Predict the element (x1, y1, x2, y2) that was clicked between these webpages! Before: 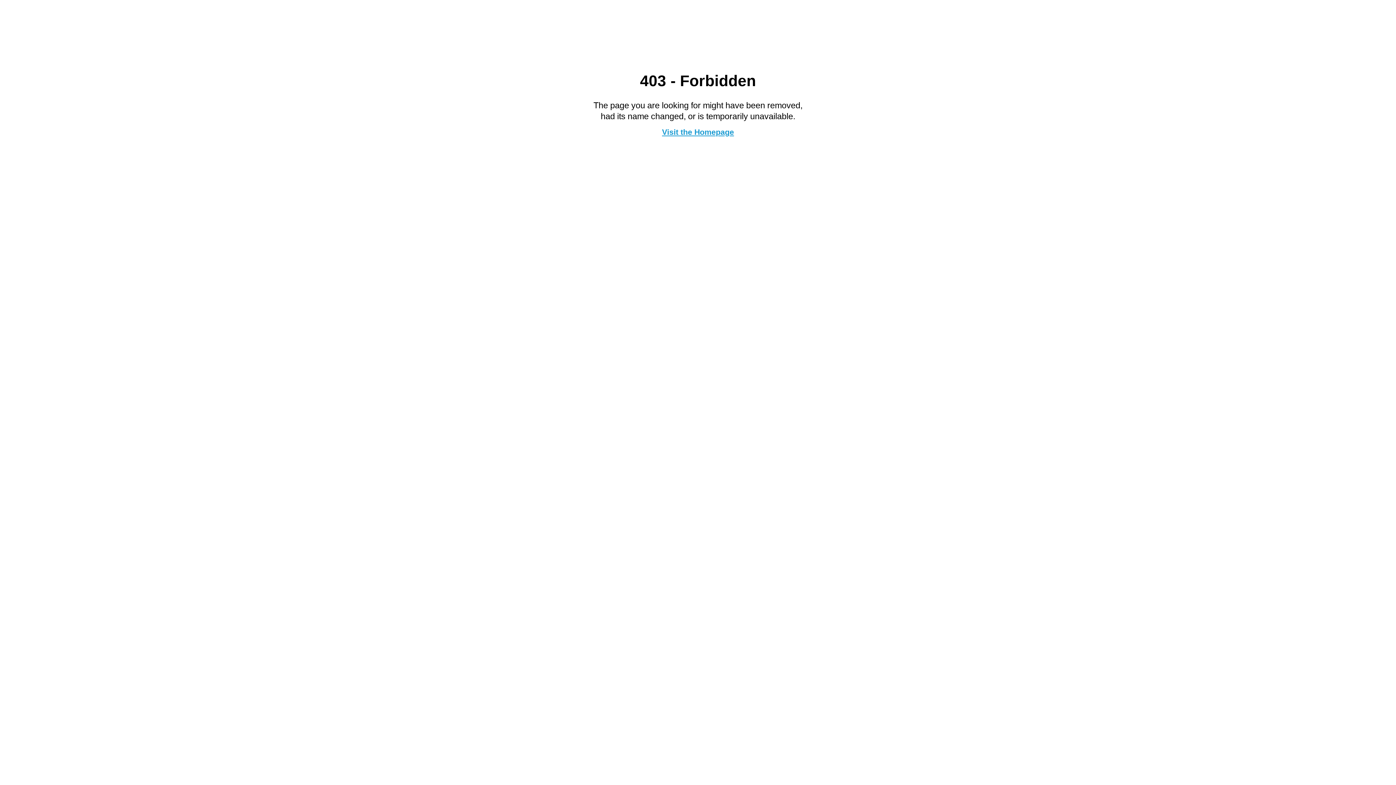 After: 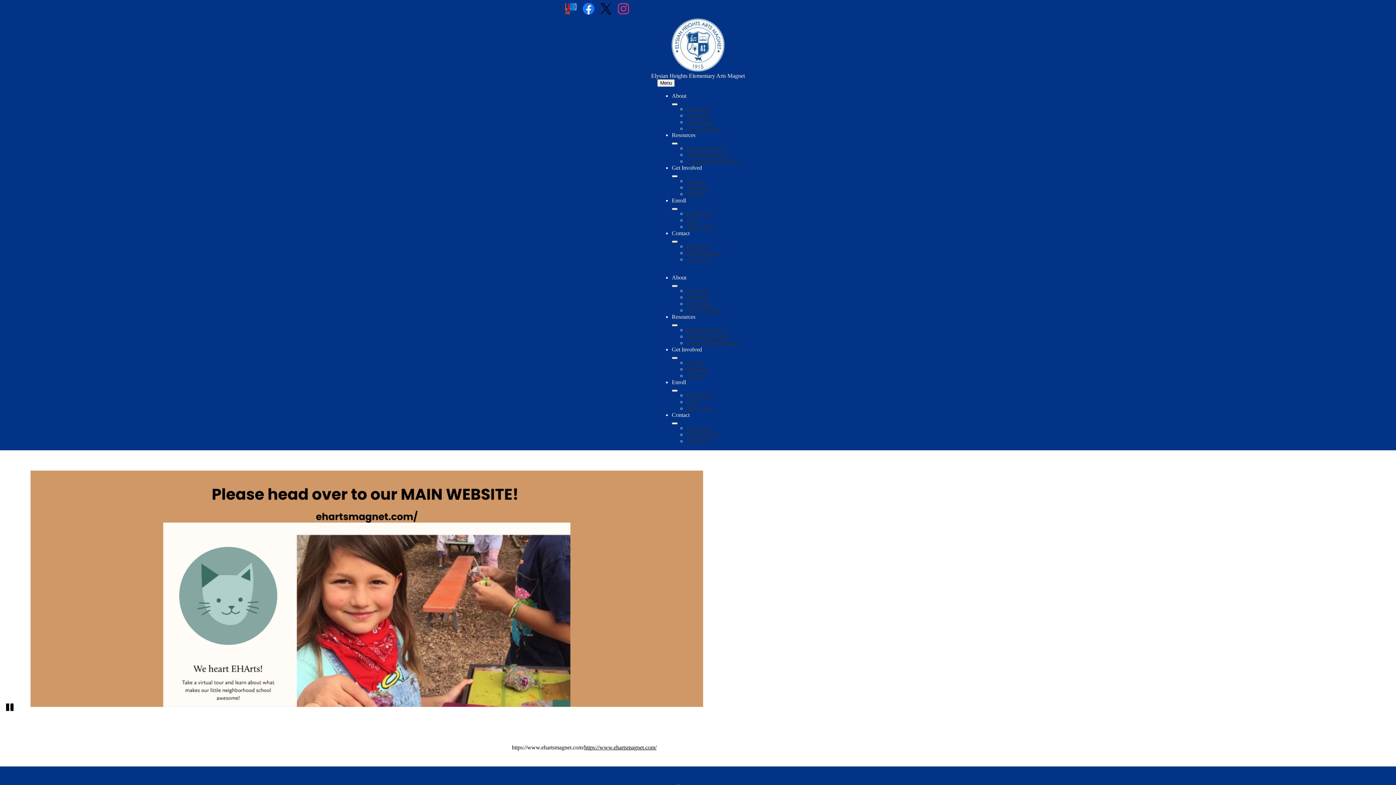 Action: label: Visit the Homepage bbox: (662, 127, 734, 136)